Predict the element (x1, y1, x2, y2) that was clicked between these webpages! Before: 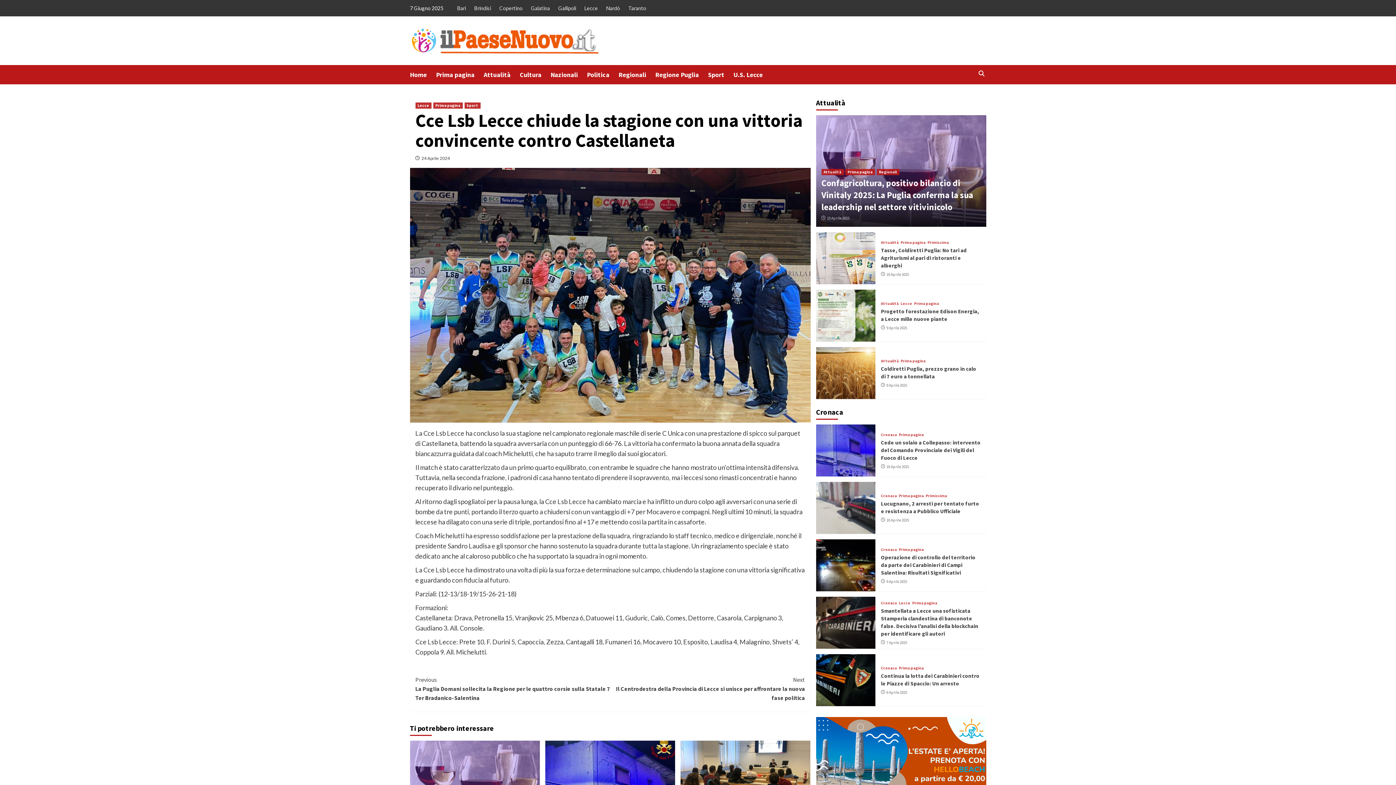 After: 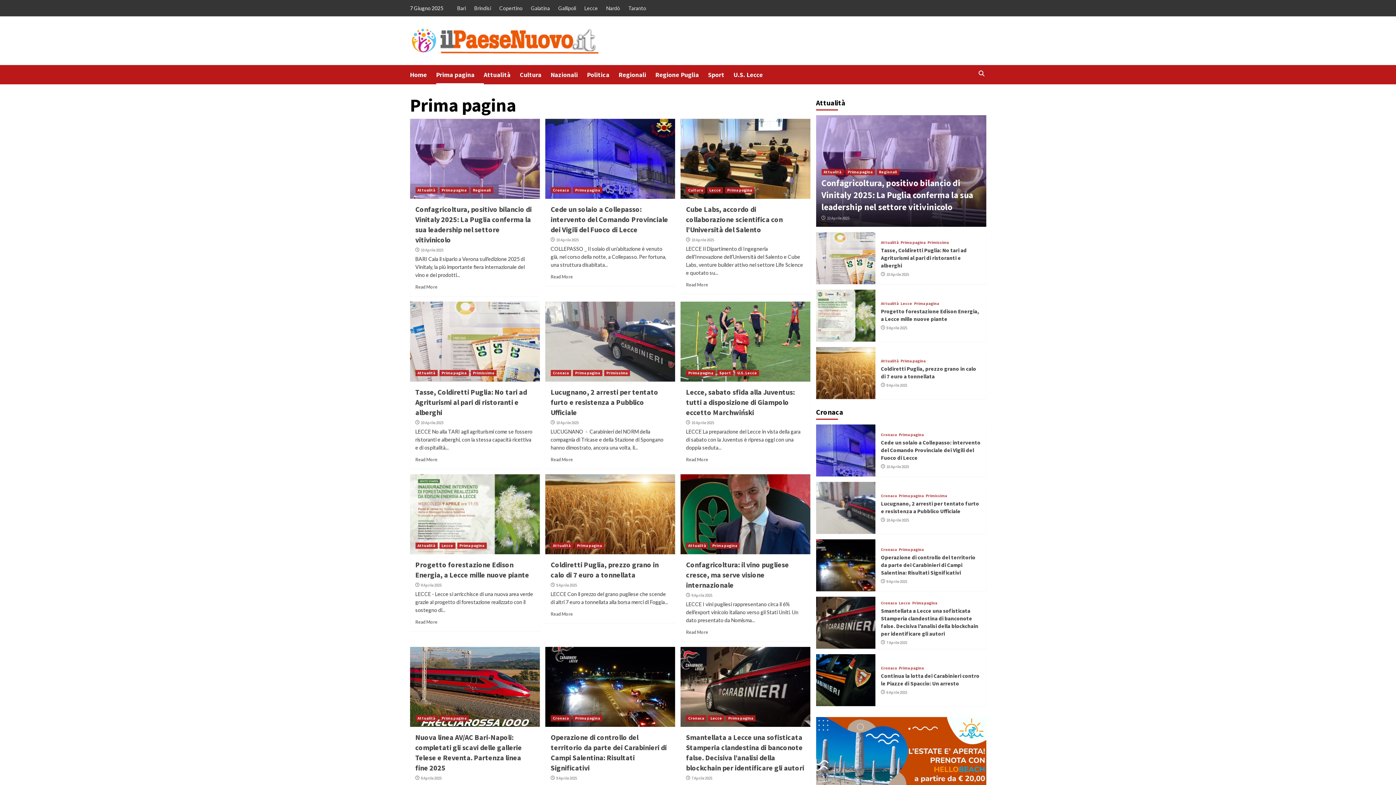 Action: bbox: (899, 666, 924, 670) label: Prima pagina